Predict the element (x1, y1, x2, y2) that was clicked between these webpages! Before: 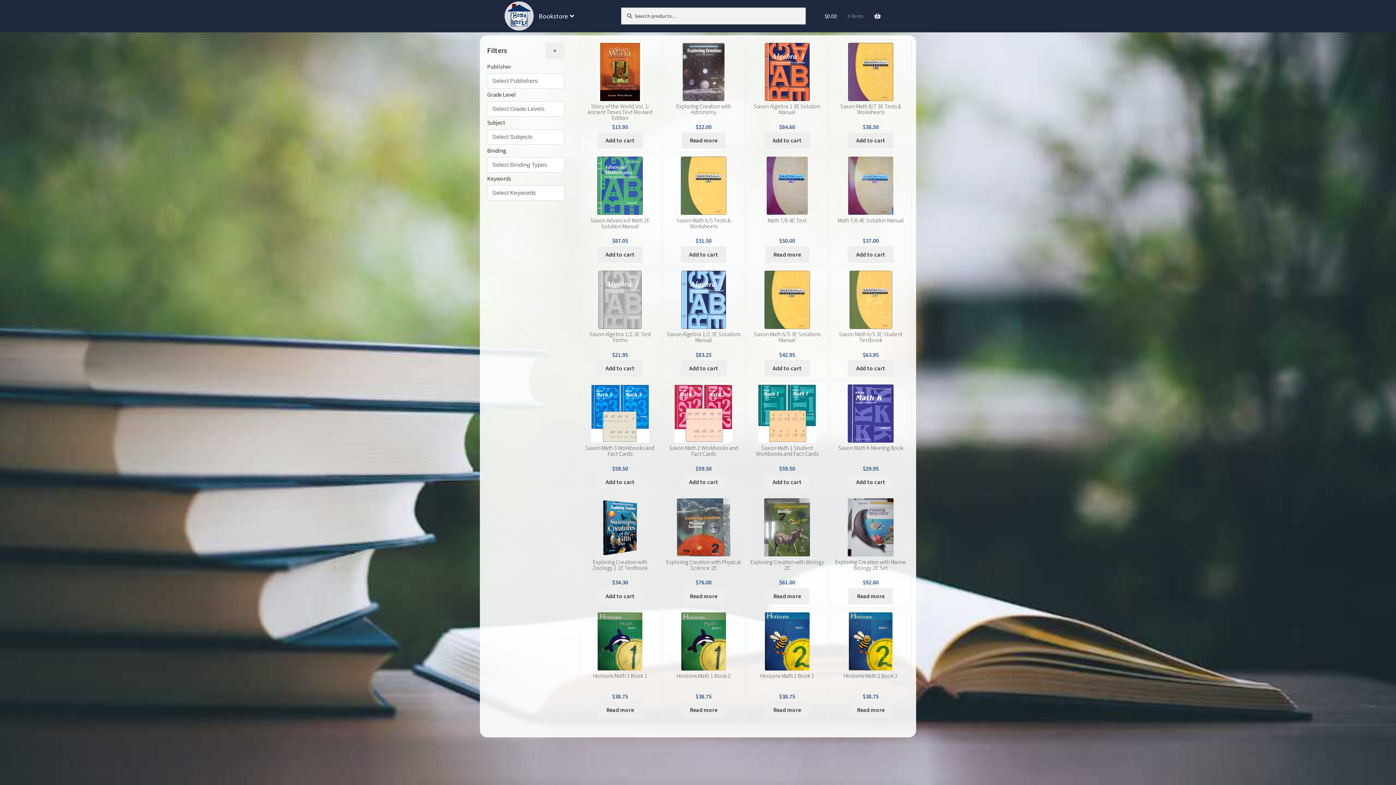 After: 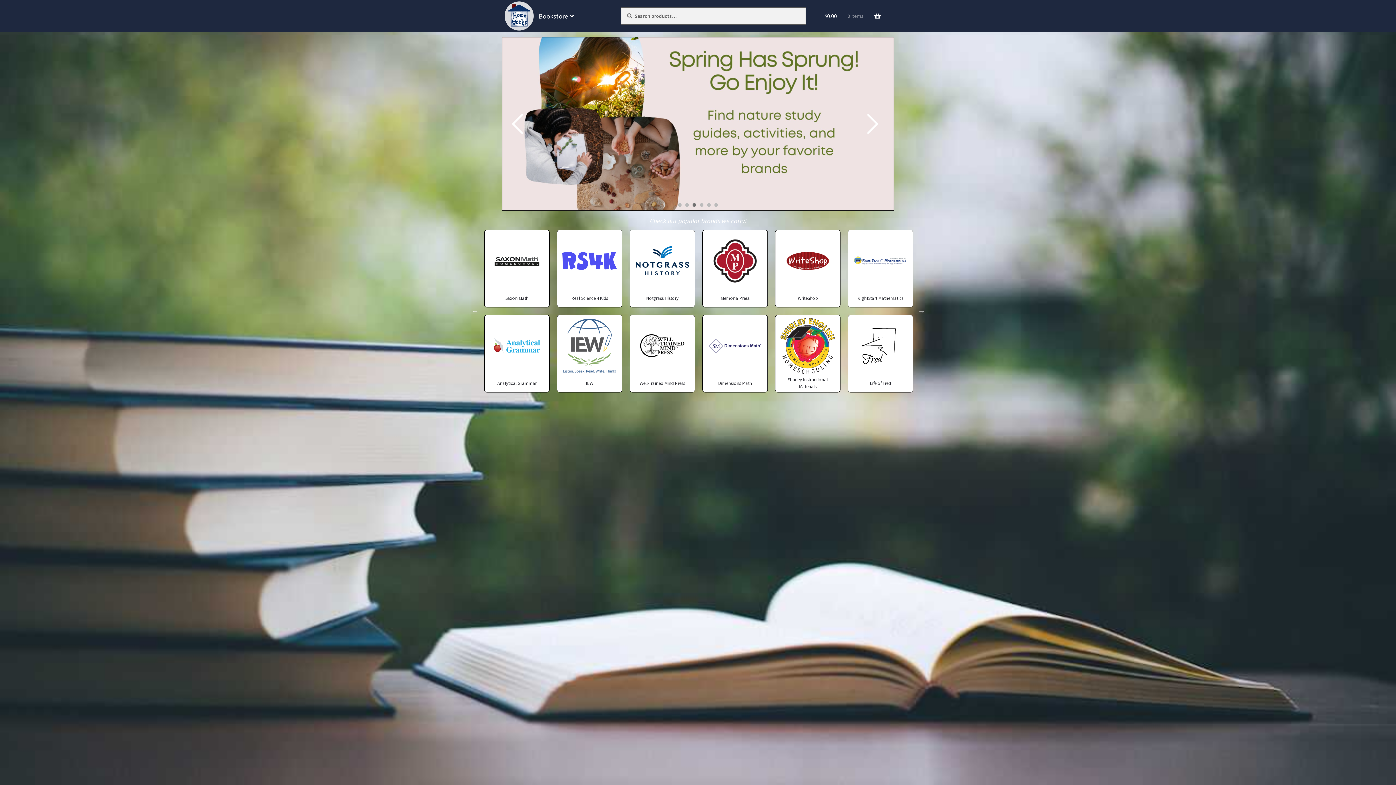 Action: bbox: (504, 1, 533, 30)